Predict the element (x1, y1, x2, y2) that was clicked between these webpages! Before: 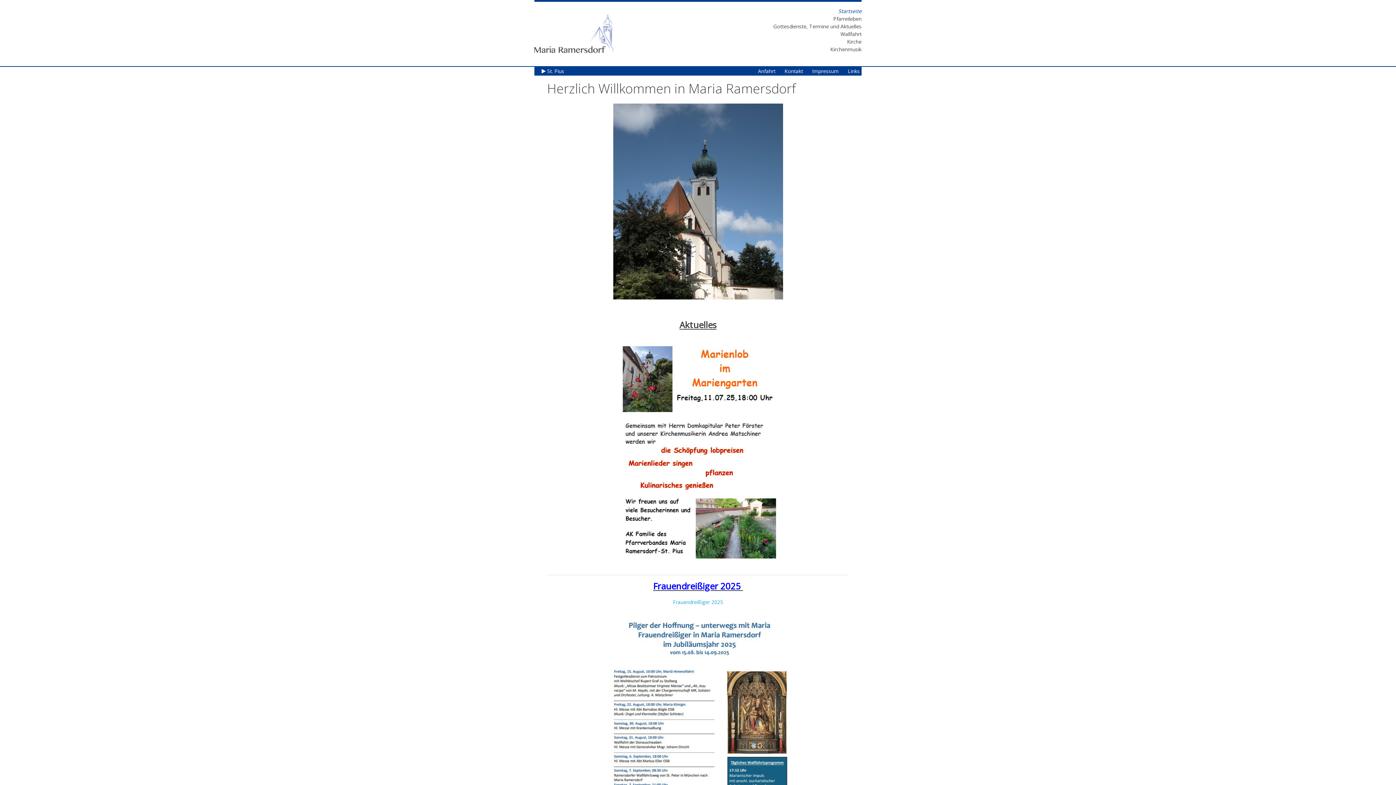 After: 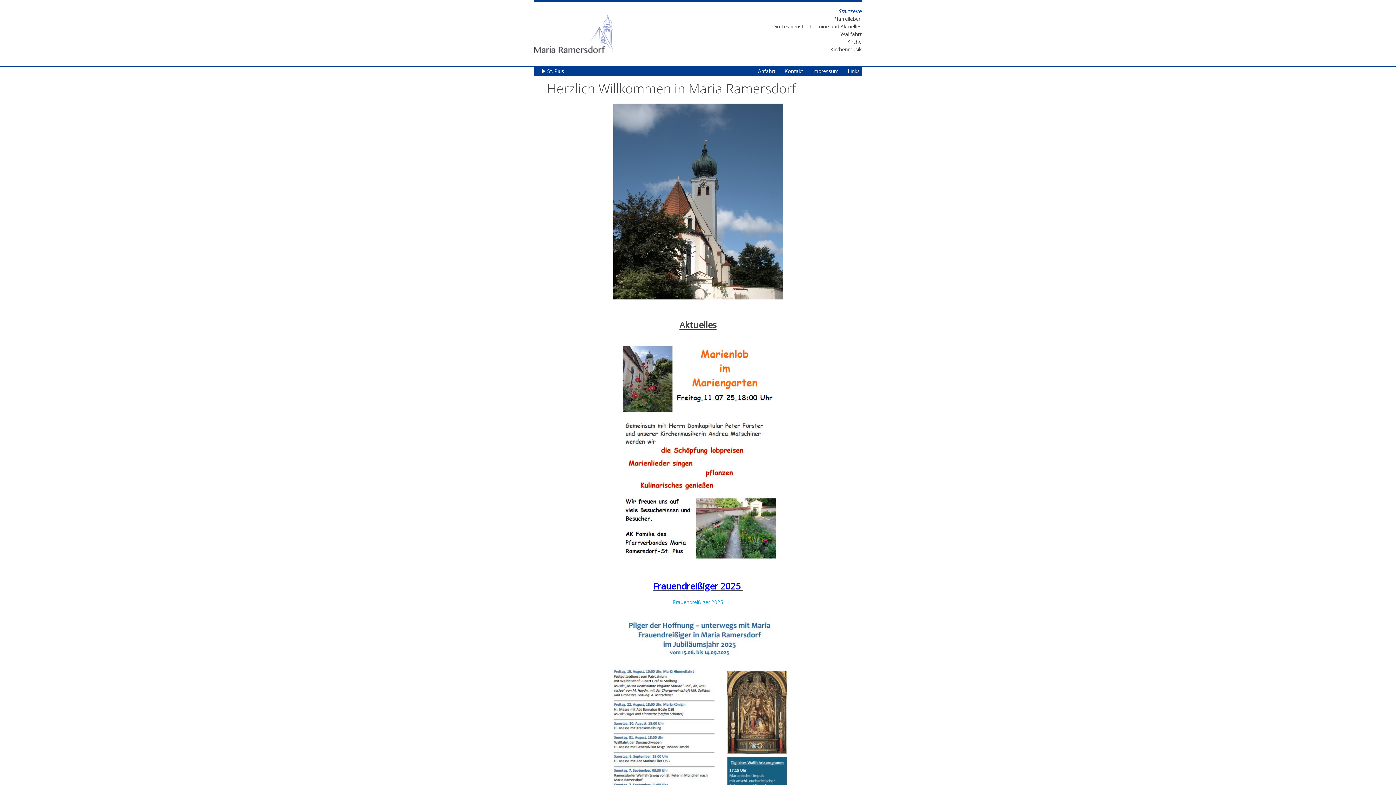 Action: bbox: (534, 14, 613, 60)